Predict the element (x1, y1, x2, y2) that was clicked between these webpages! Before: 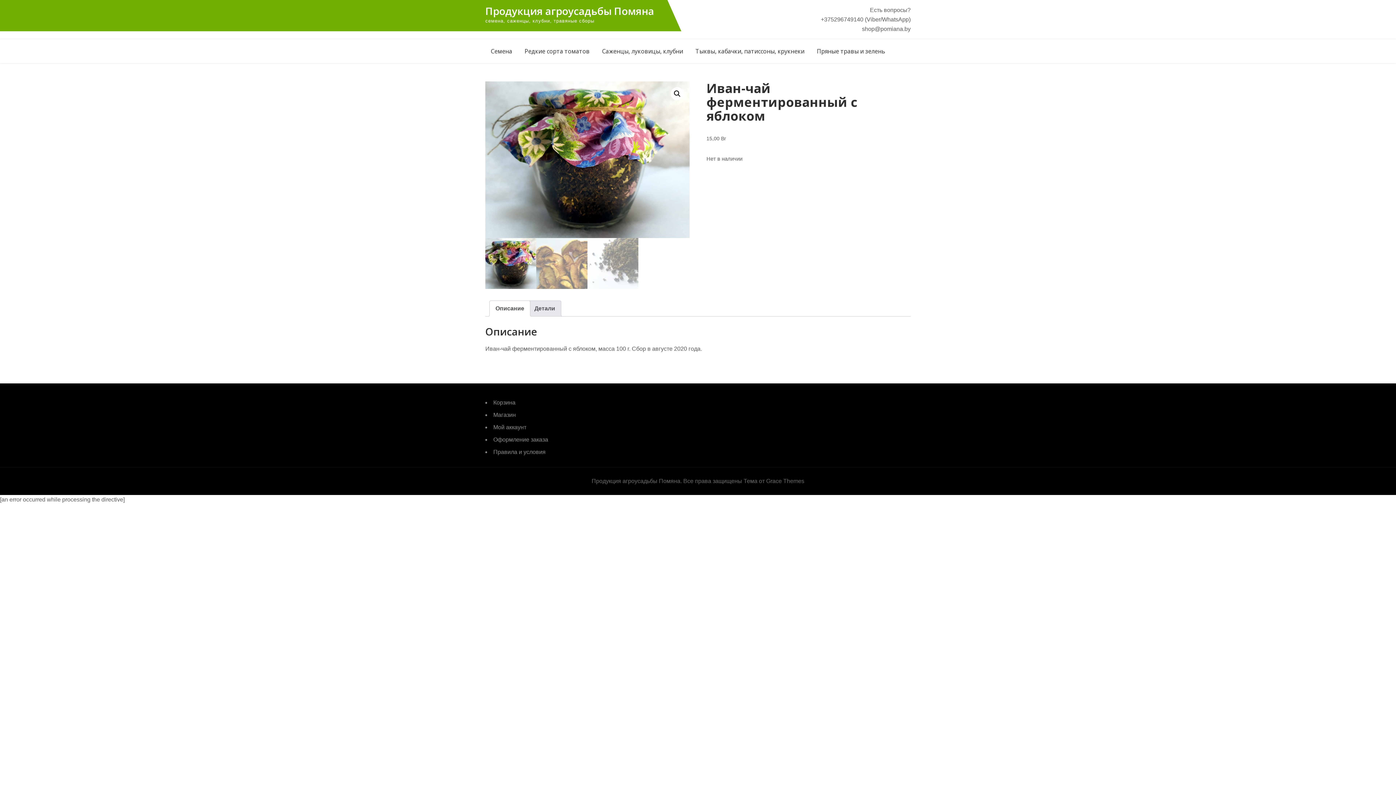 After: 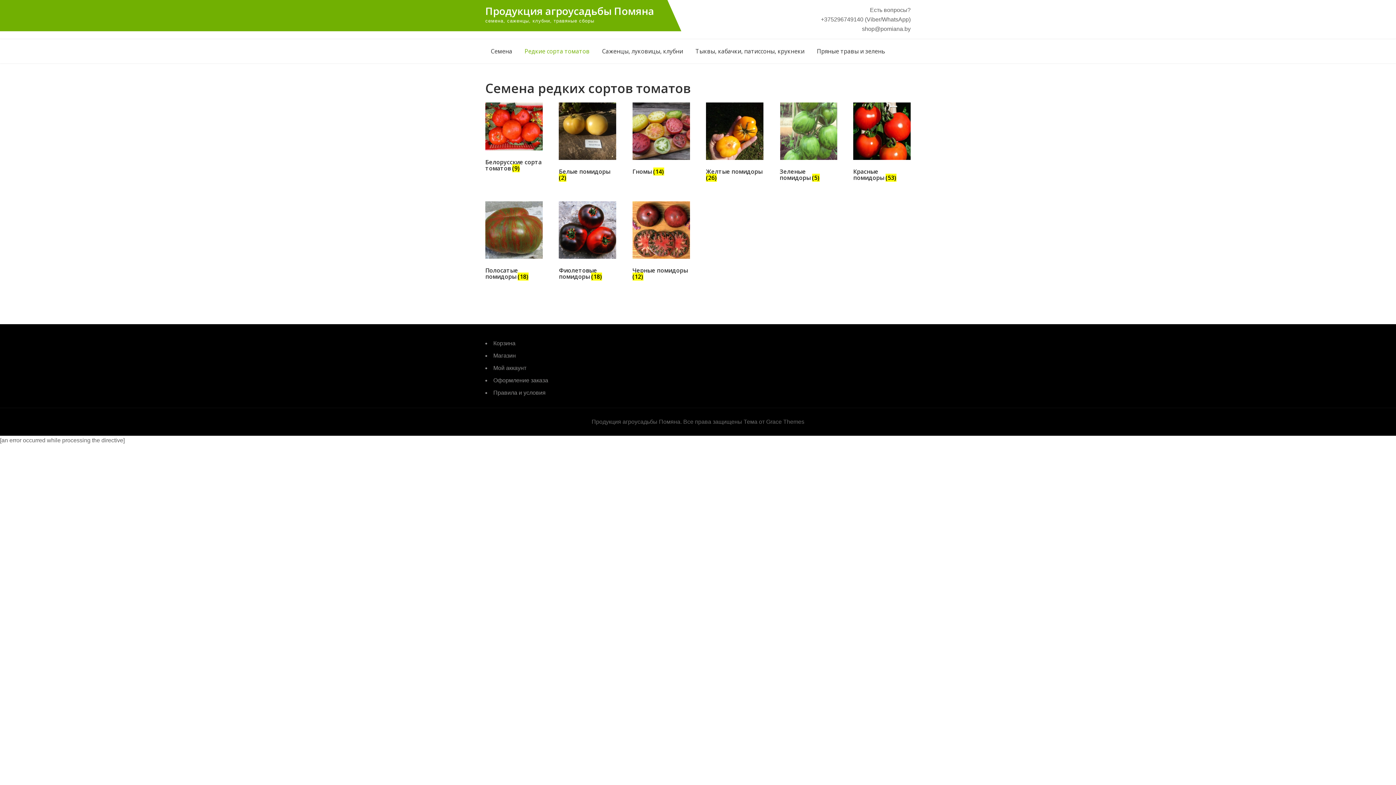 Action: label: Редкие сорта томатов bbox: (519, 39, 595, 63)